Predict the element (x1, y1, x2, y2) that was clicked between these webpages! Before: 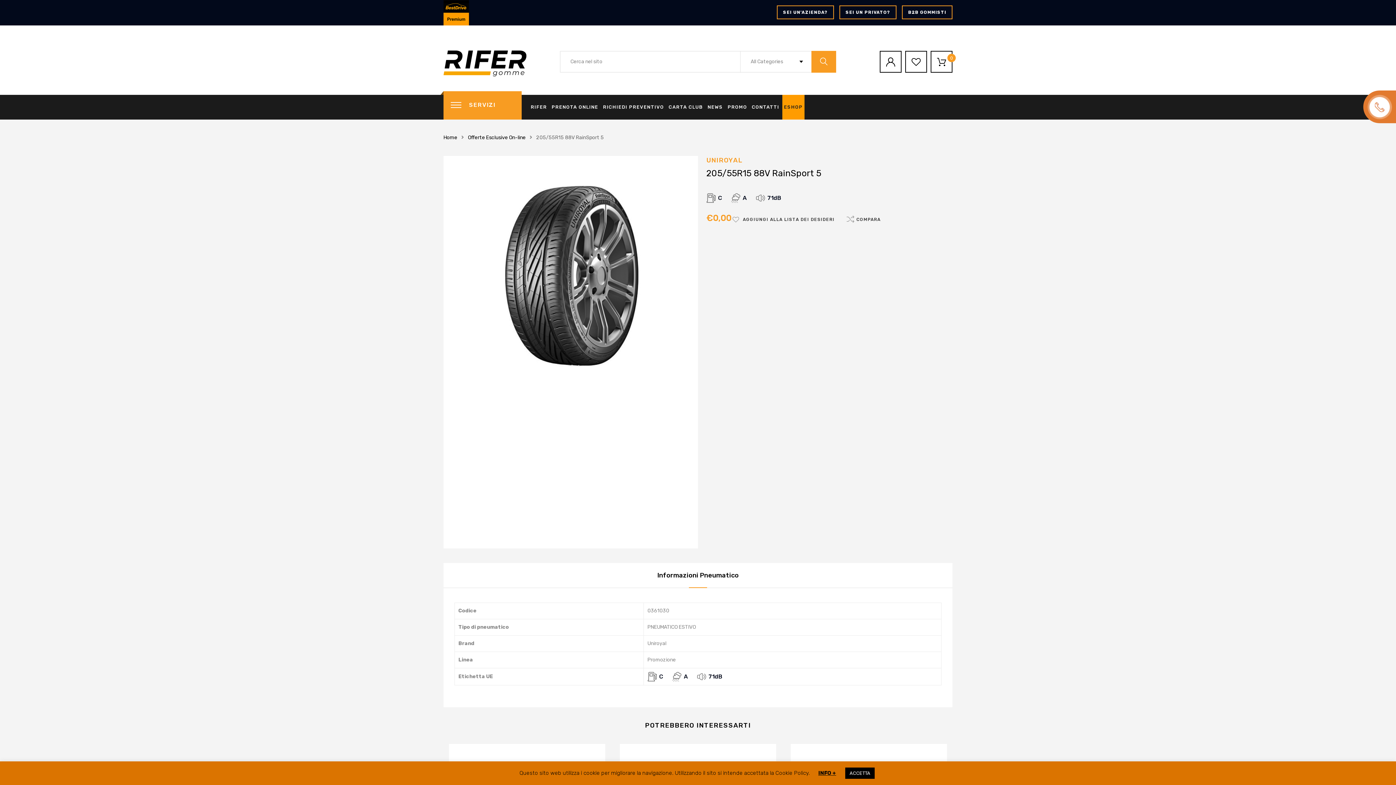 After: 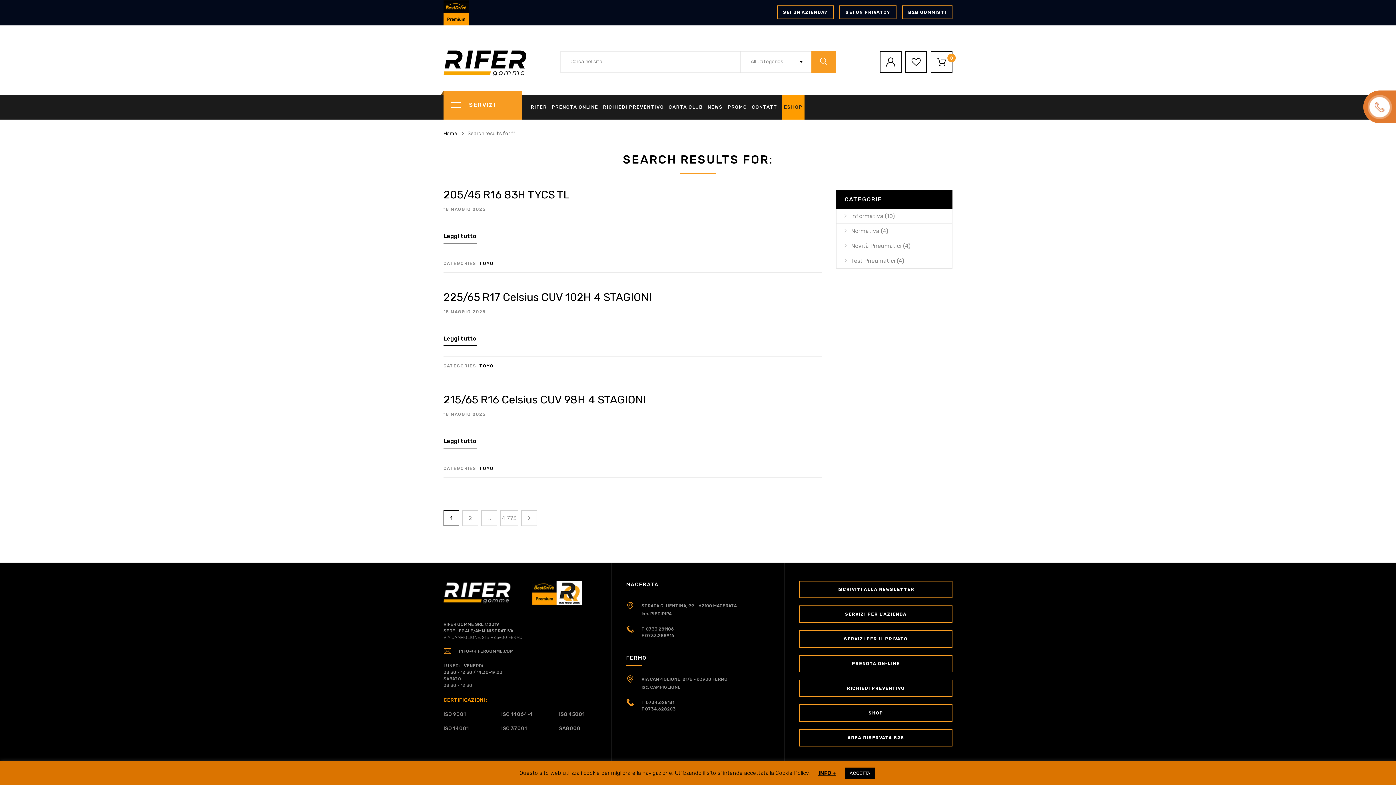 Action: bbox: (811, 50, 836, 72)